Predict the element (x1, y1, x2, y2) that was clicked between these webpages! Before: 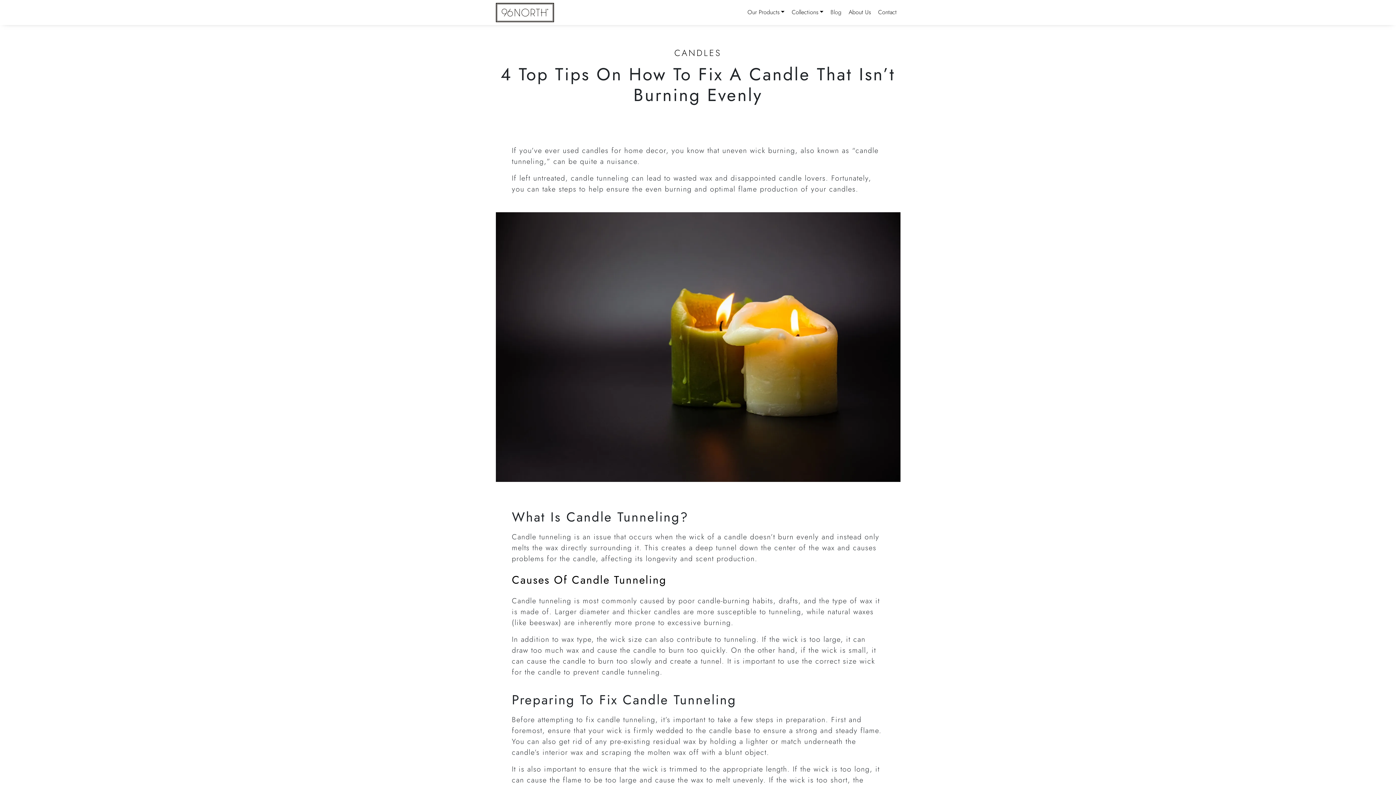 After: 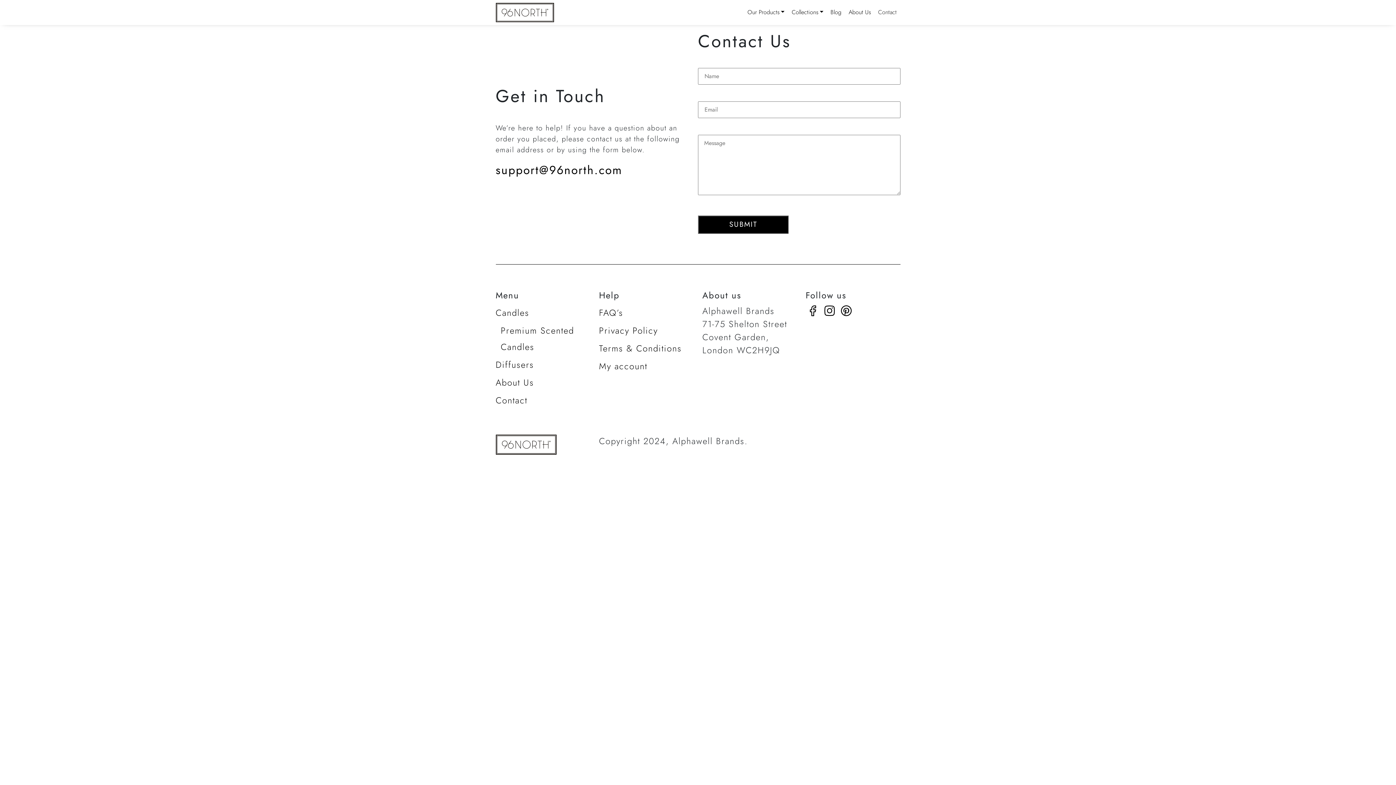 Action: label: Contact bbox: (874, 5, 900, 19)